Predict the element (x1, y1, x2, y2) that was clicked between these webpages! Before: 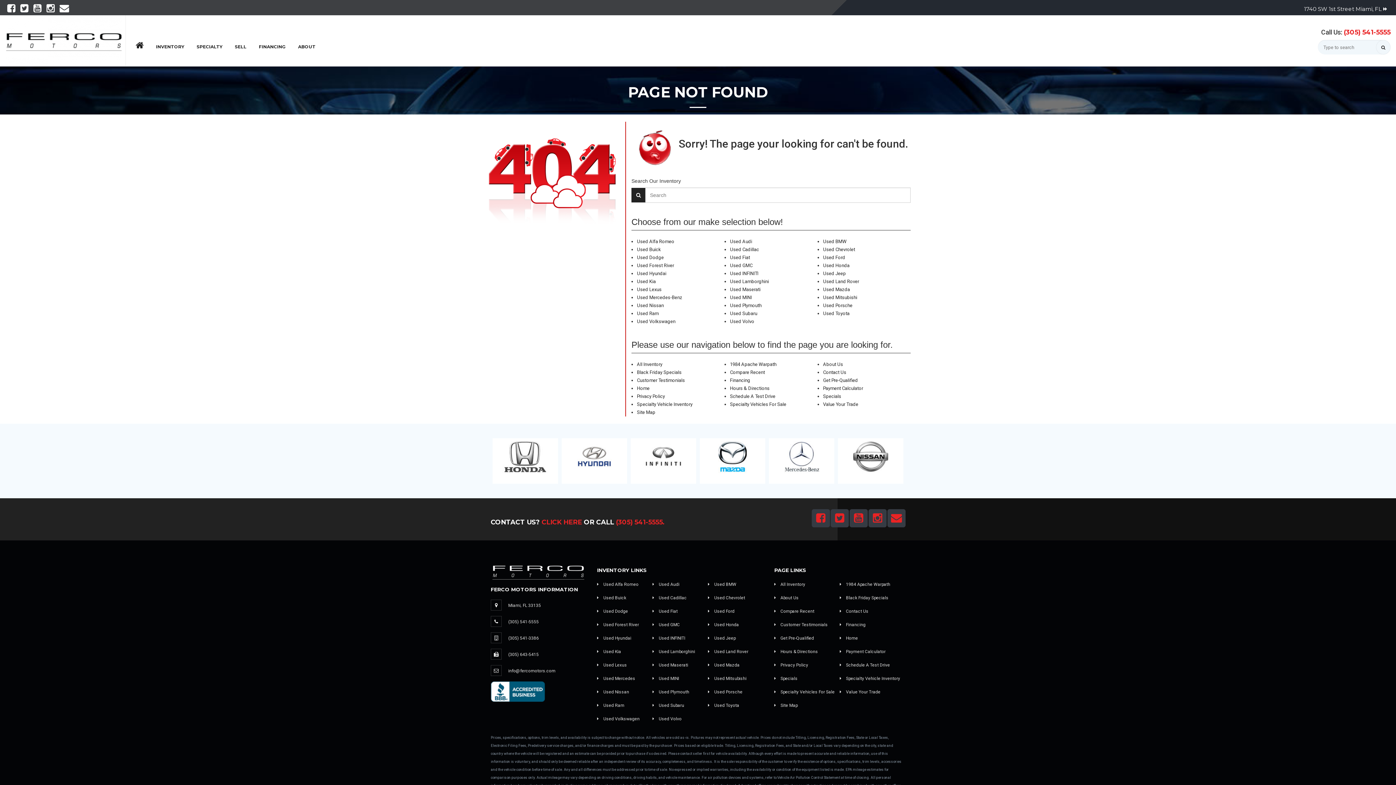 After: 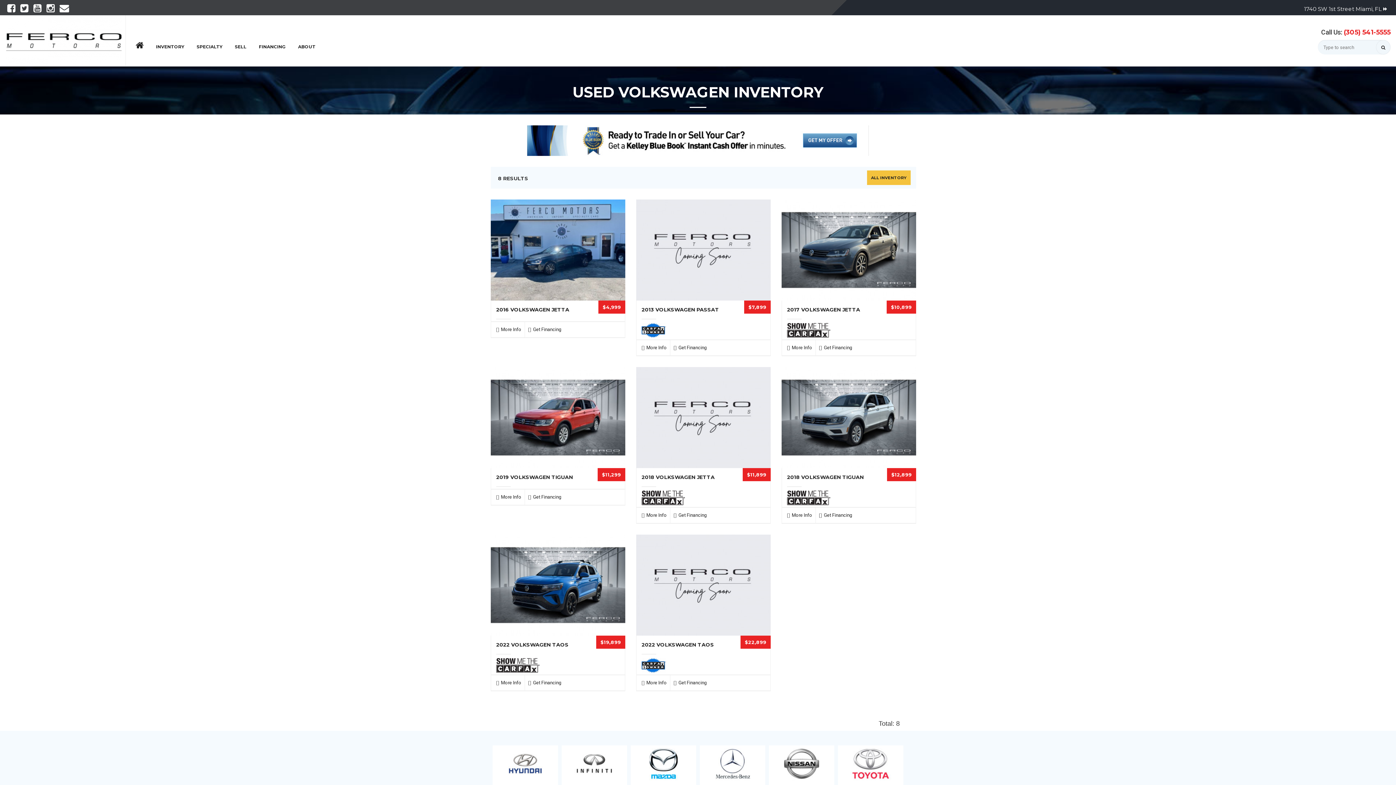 Action: label:  Used Volkswagen bbox: (597, 716, 639, 721)